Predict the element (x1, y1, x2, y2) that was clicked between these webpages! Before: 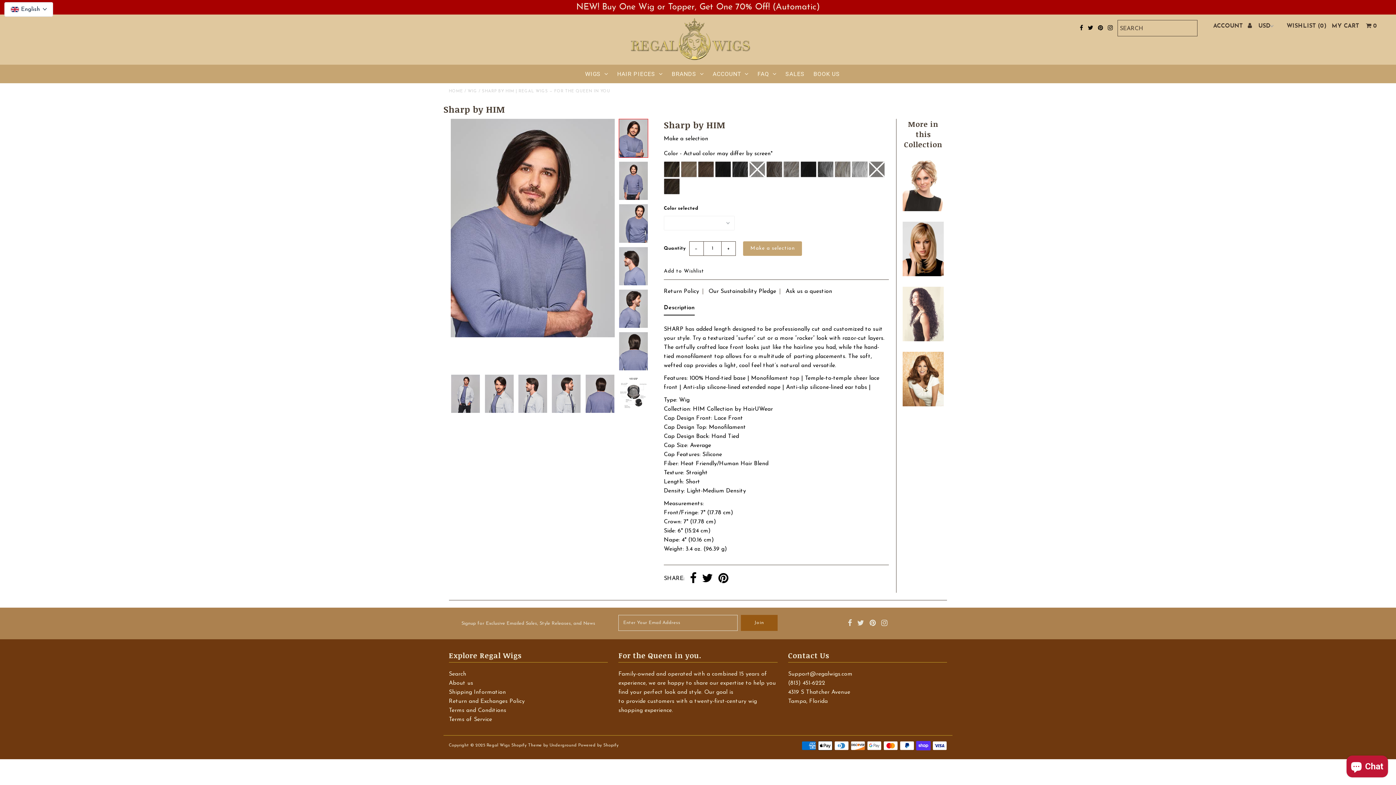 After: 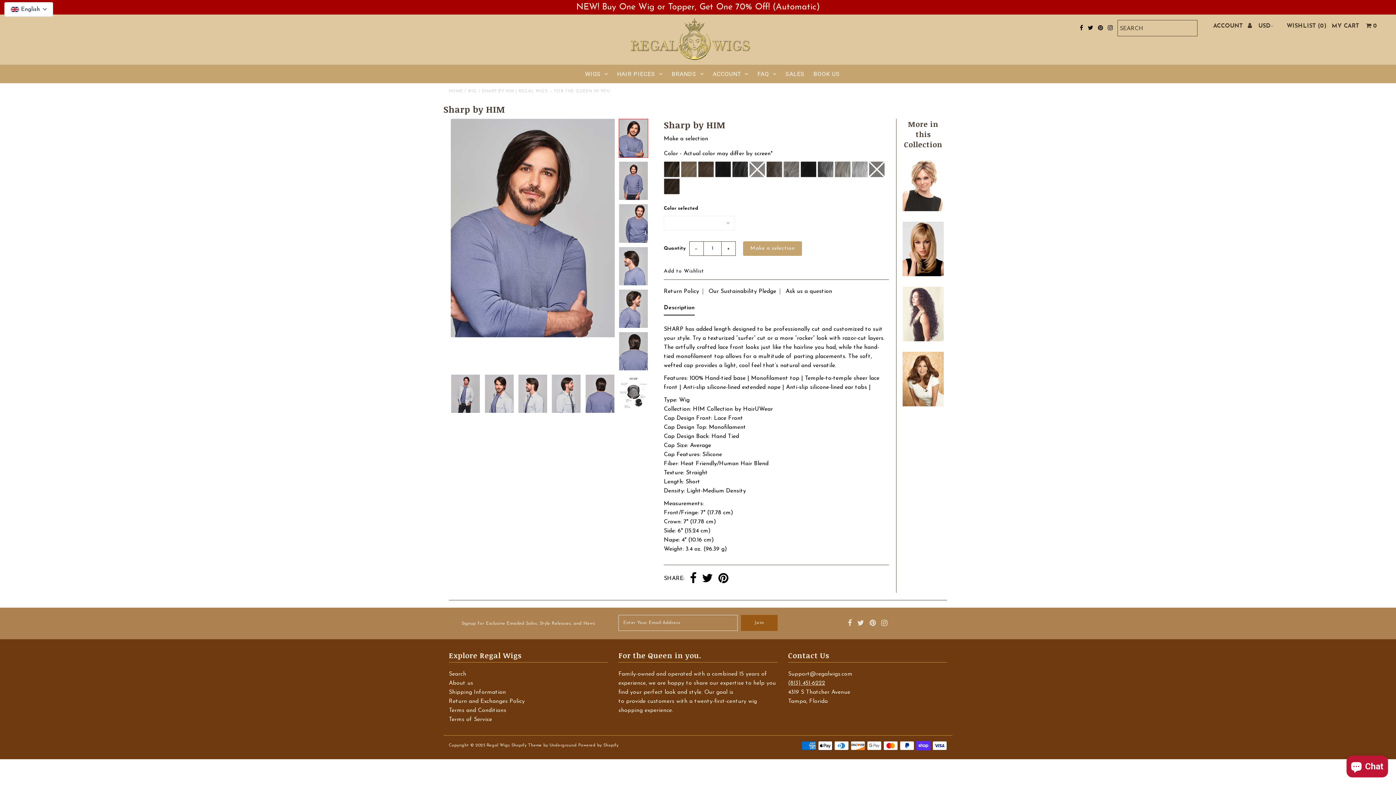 Action: label: (813) 451-6222 bbox: (788, 680, 825, 686)